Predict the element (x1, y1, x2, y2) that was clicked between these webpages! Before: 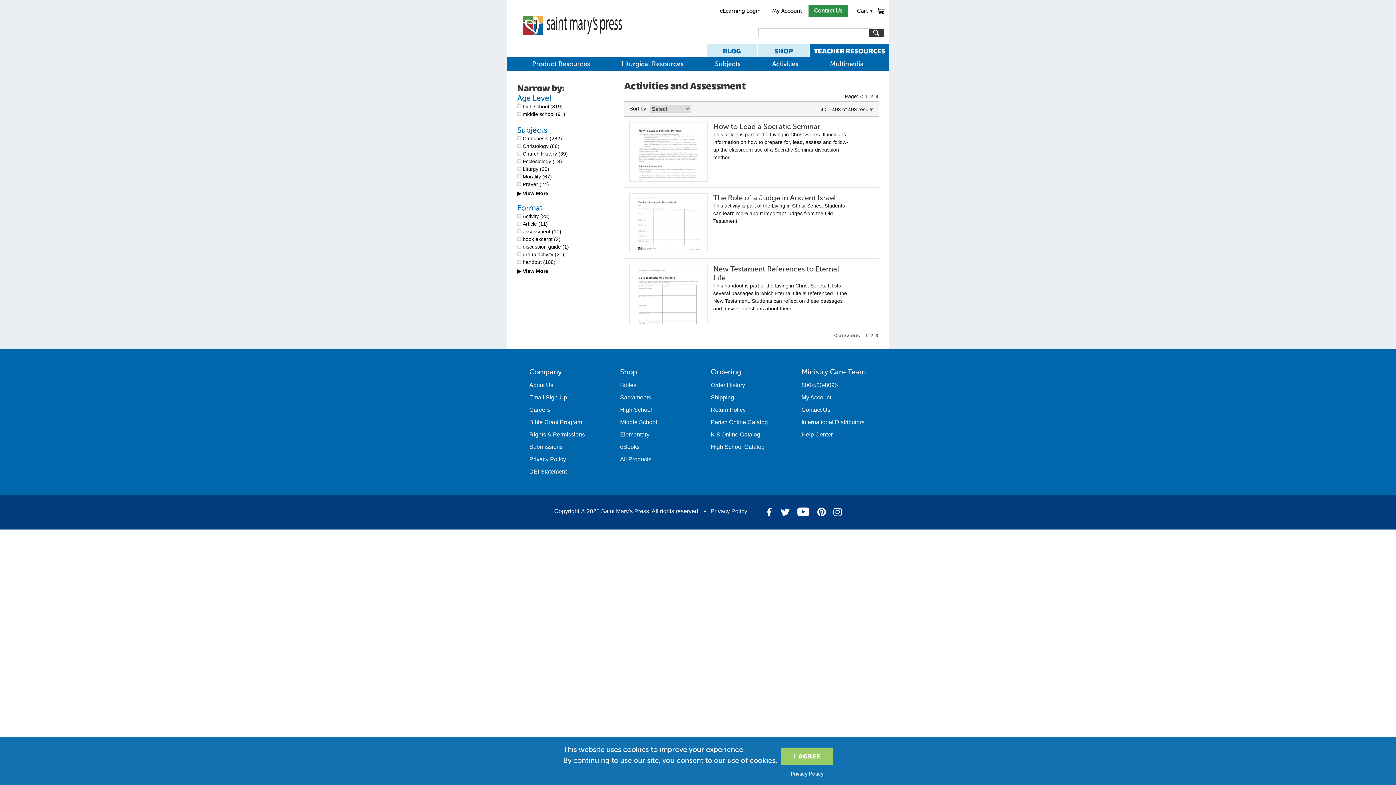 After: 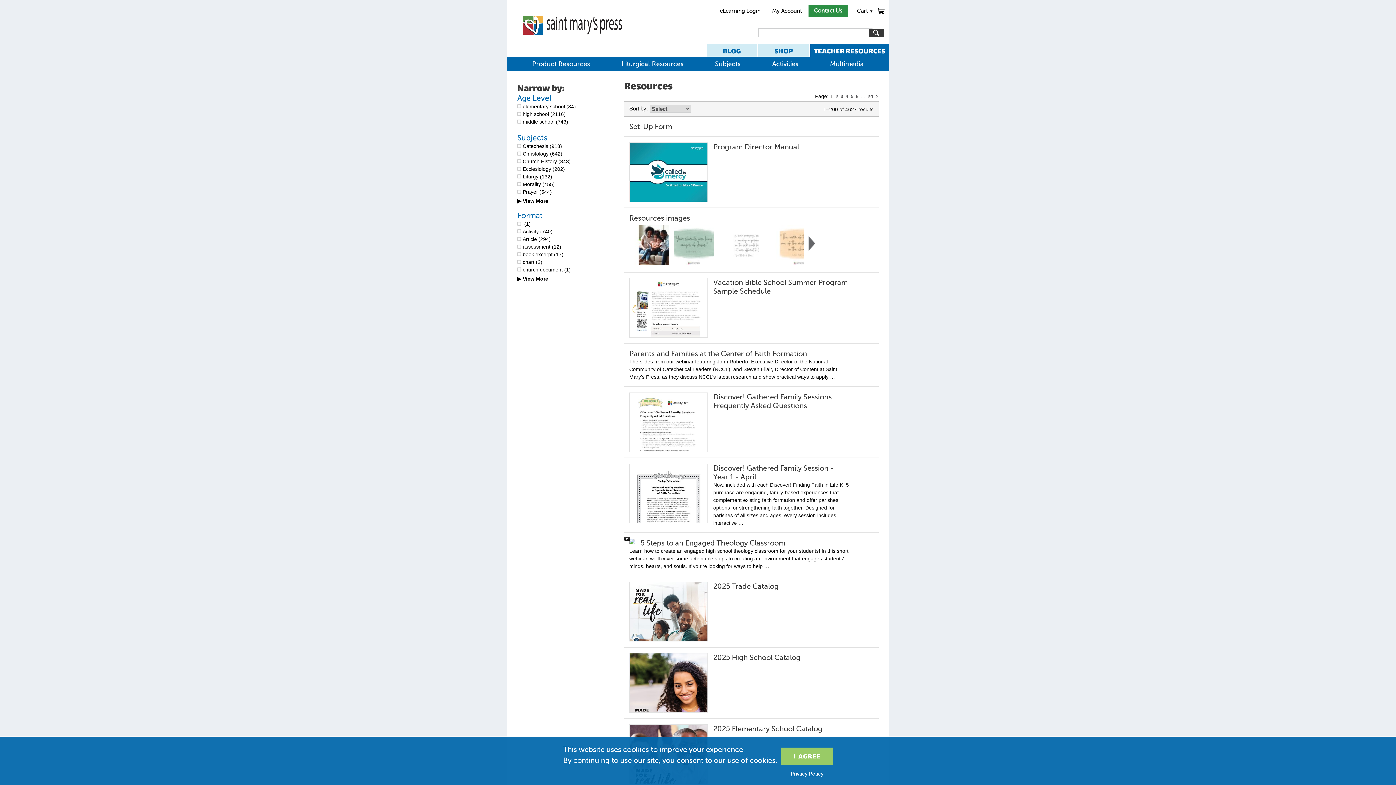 Action: bbox: (708, 56, 747, 71) label: Subjects